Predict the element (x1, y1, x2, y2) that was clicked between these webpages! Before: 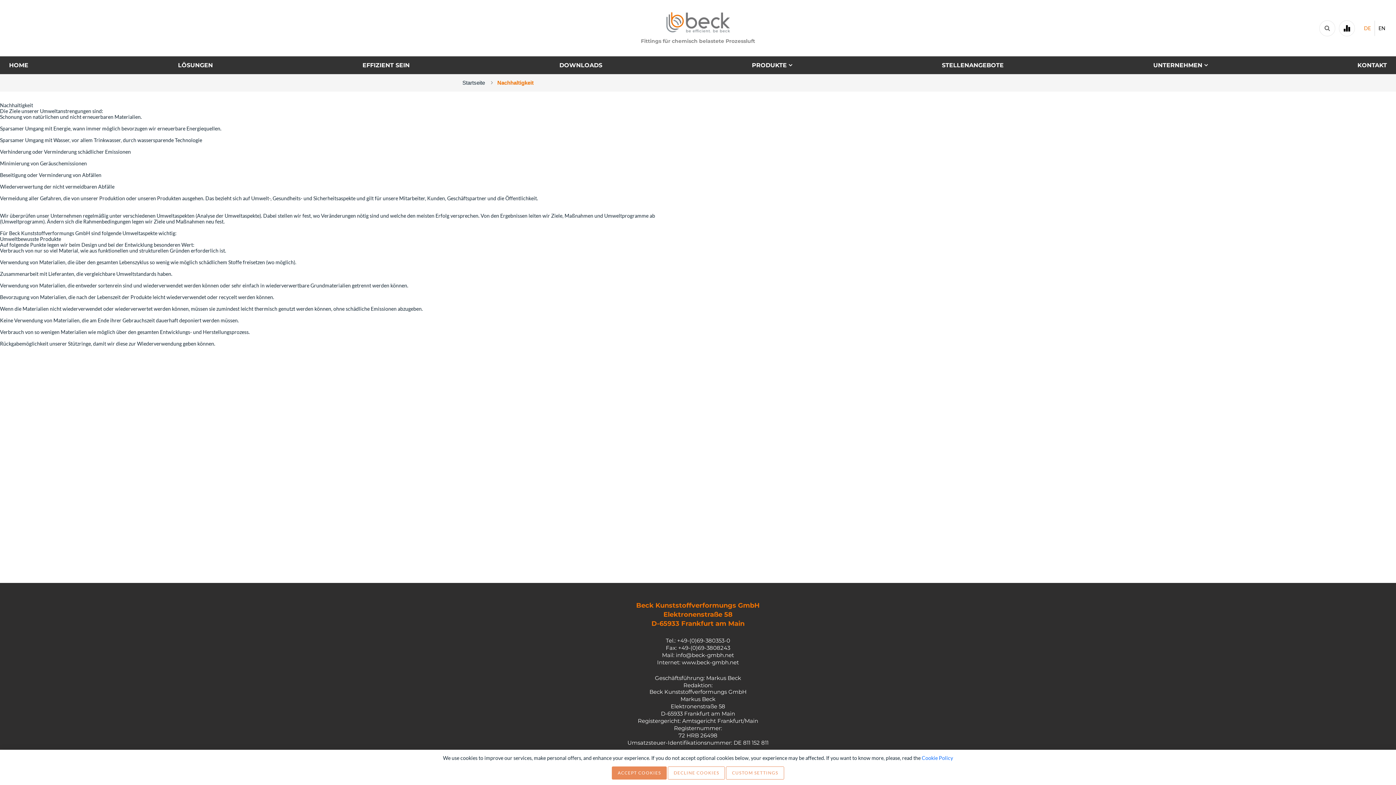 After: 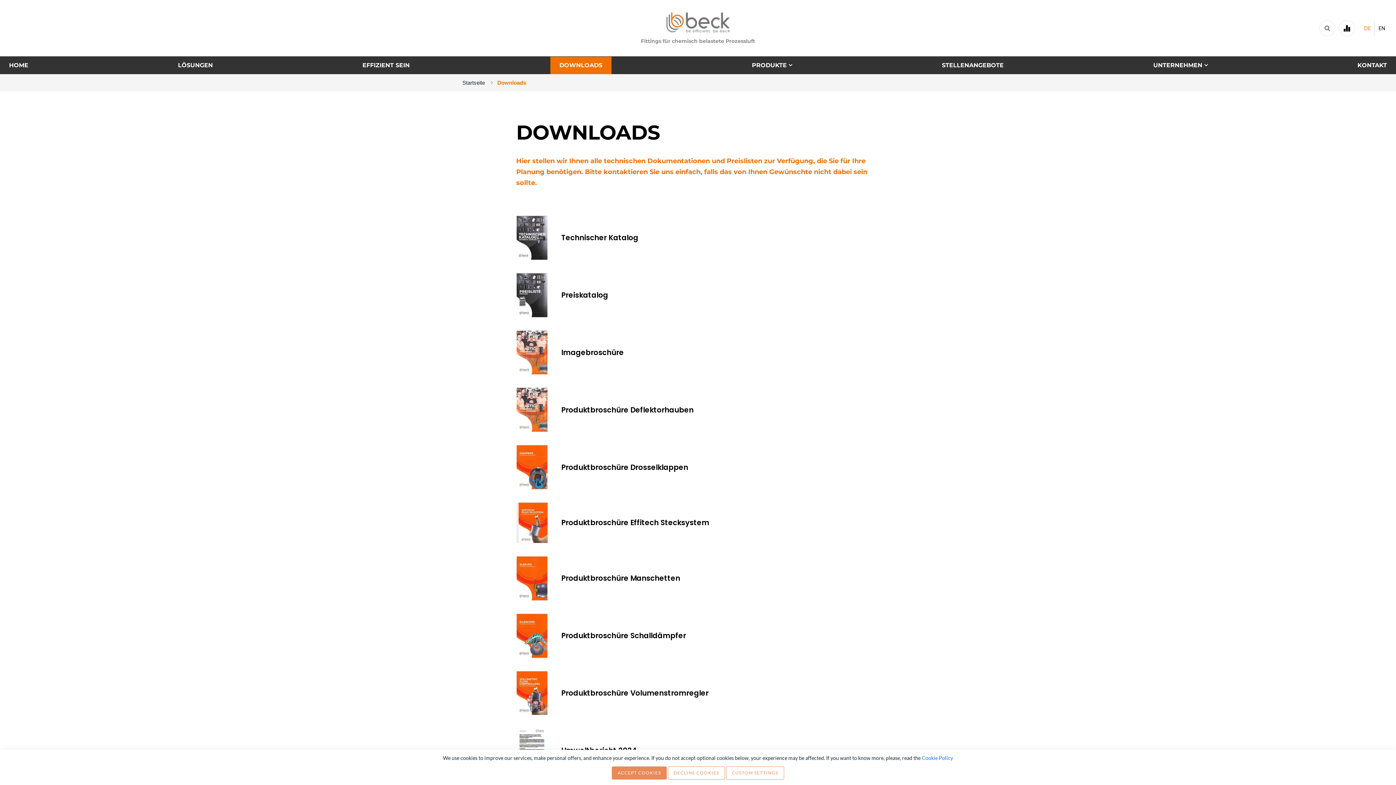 Action: bbox: (550, 56, 611, 74) label: DOWNLOADS